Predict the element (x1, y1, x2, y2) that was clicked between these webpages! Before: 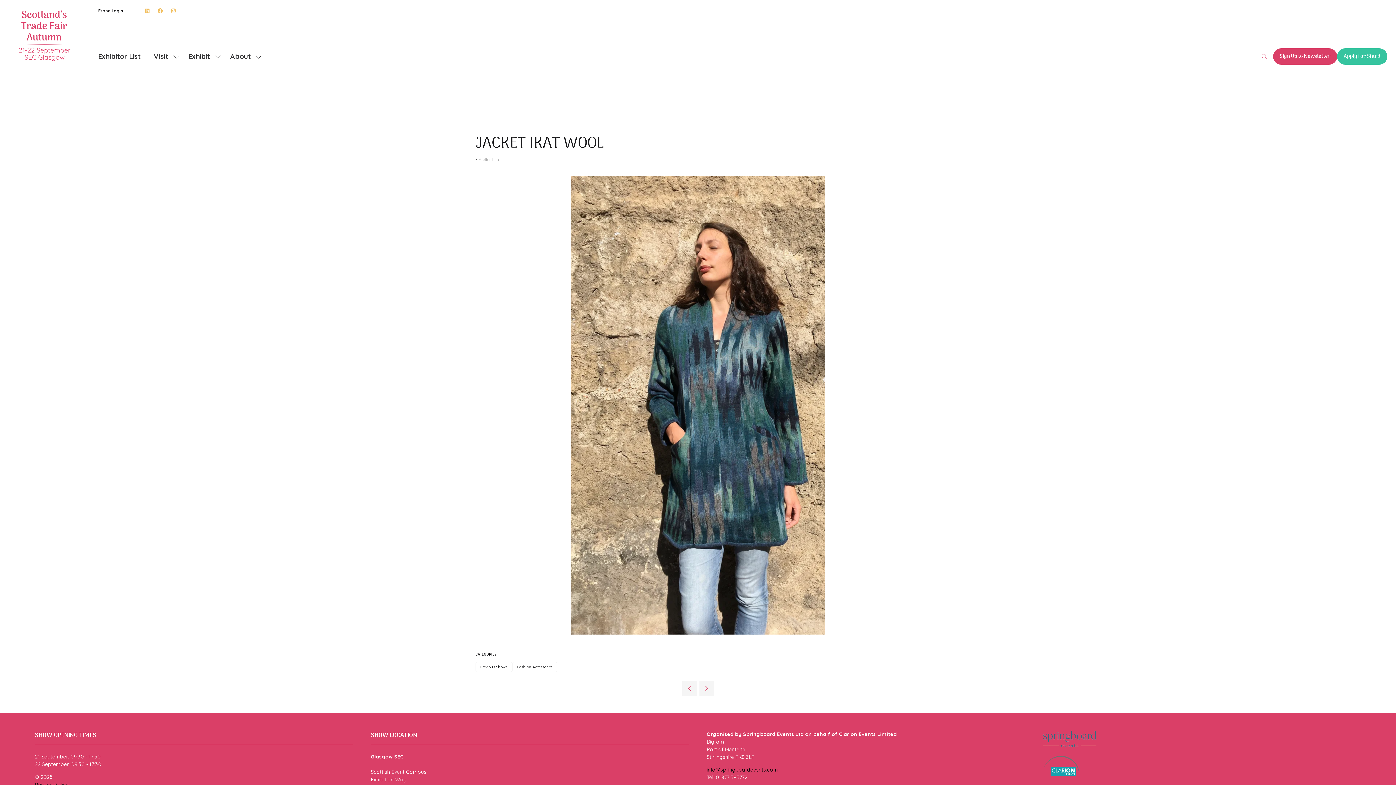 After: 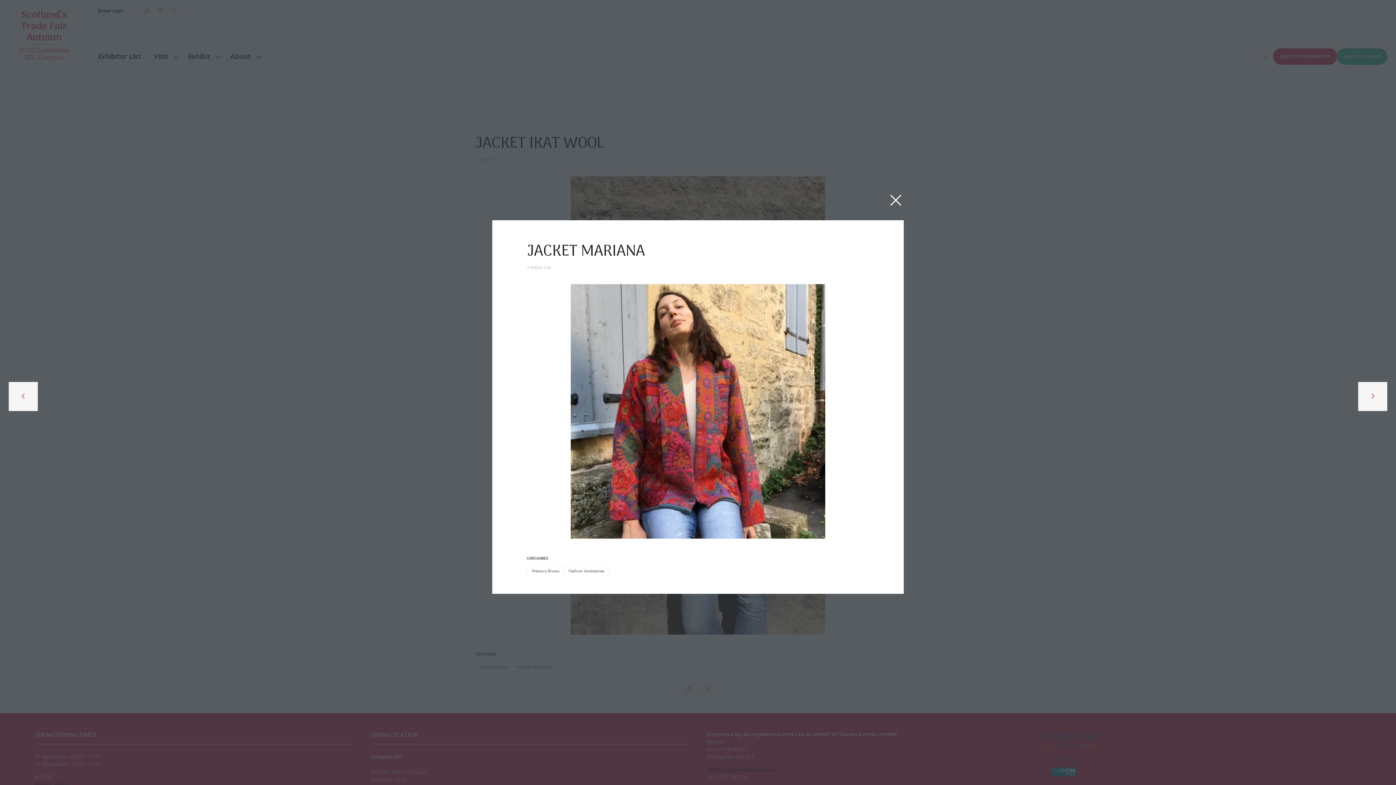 Action: bbox: (682, 681, 696, 696)